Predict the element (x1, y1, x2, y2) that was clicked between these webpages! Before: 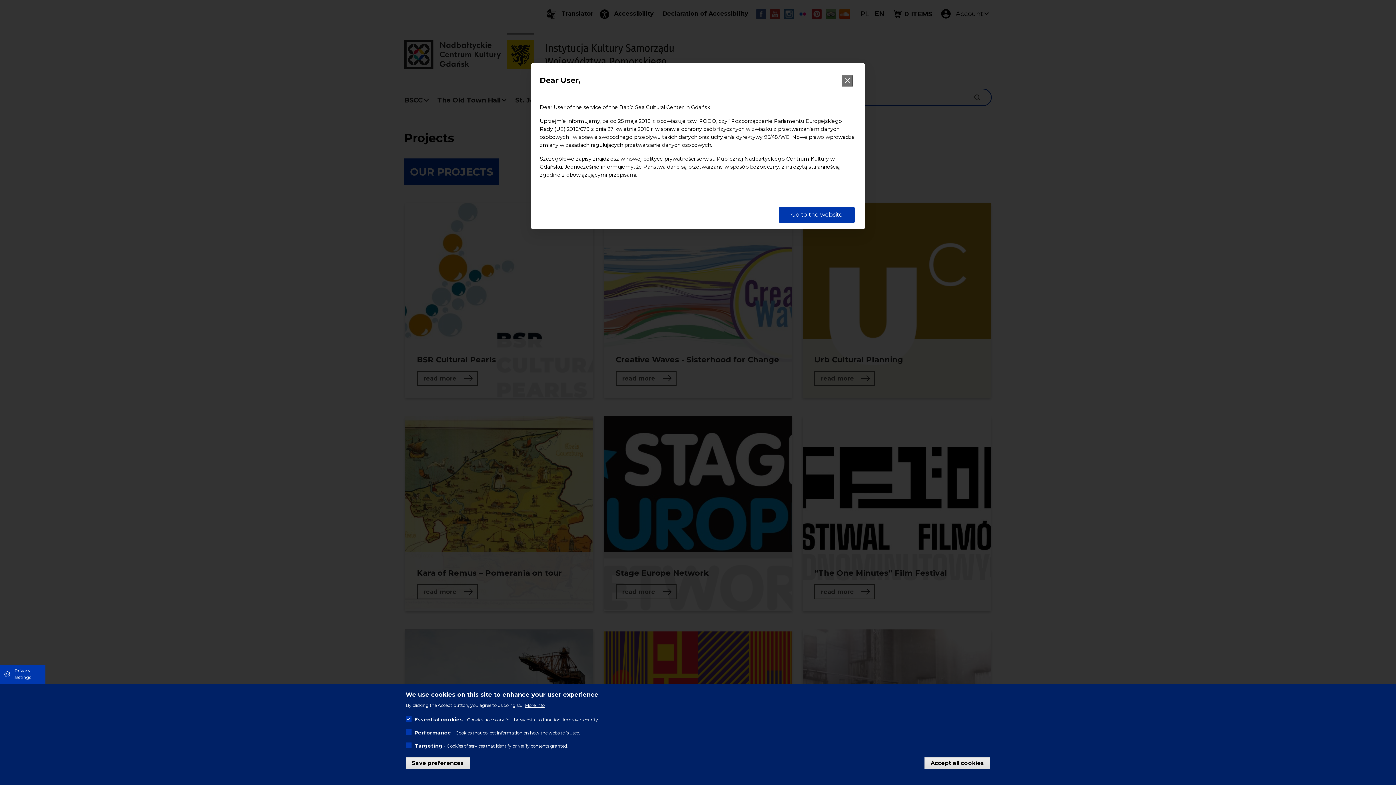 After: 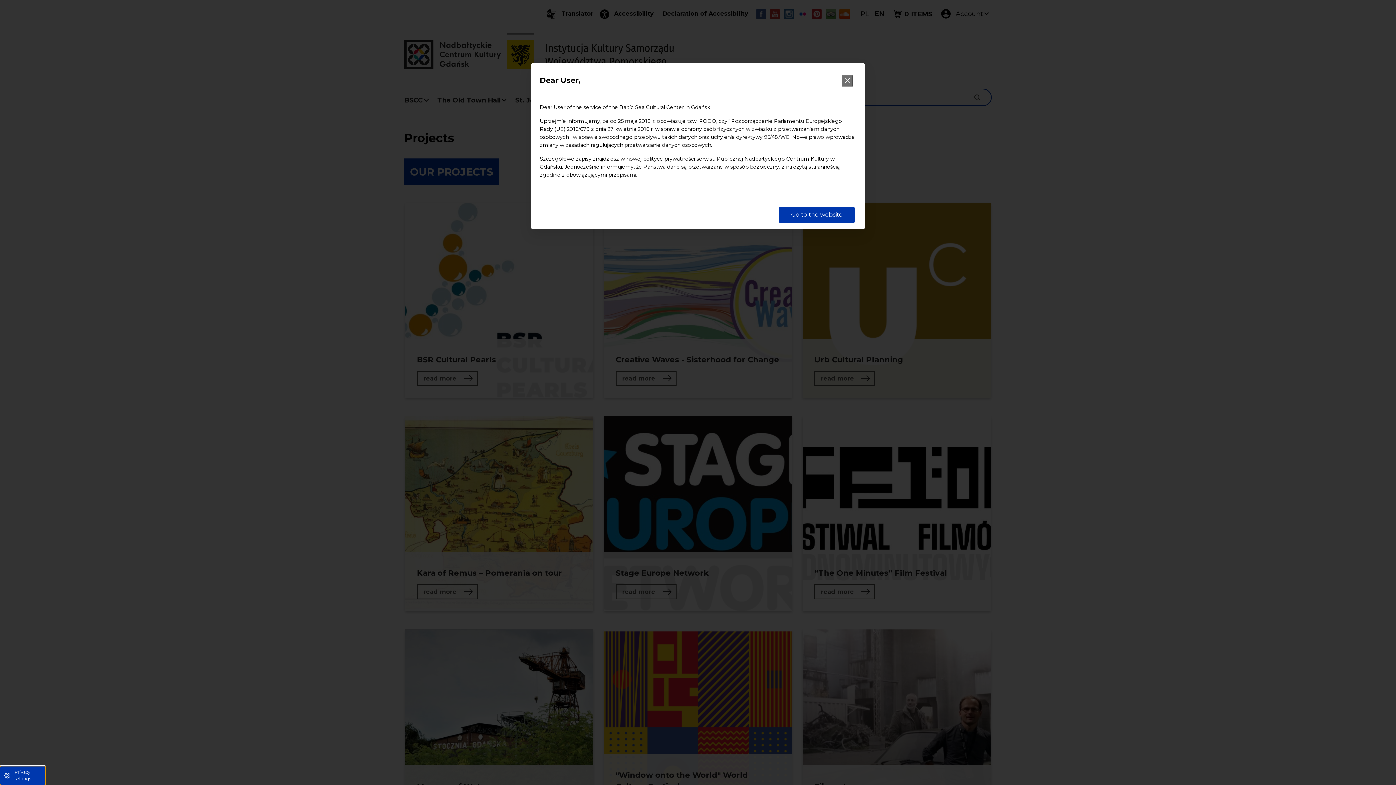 Action: label: Privacy settings bbox: (0, 665, 45, 684)